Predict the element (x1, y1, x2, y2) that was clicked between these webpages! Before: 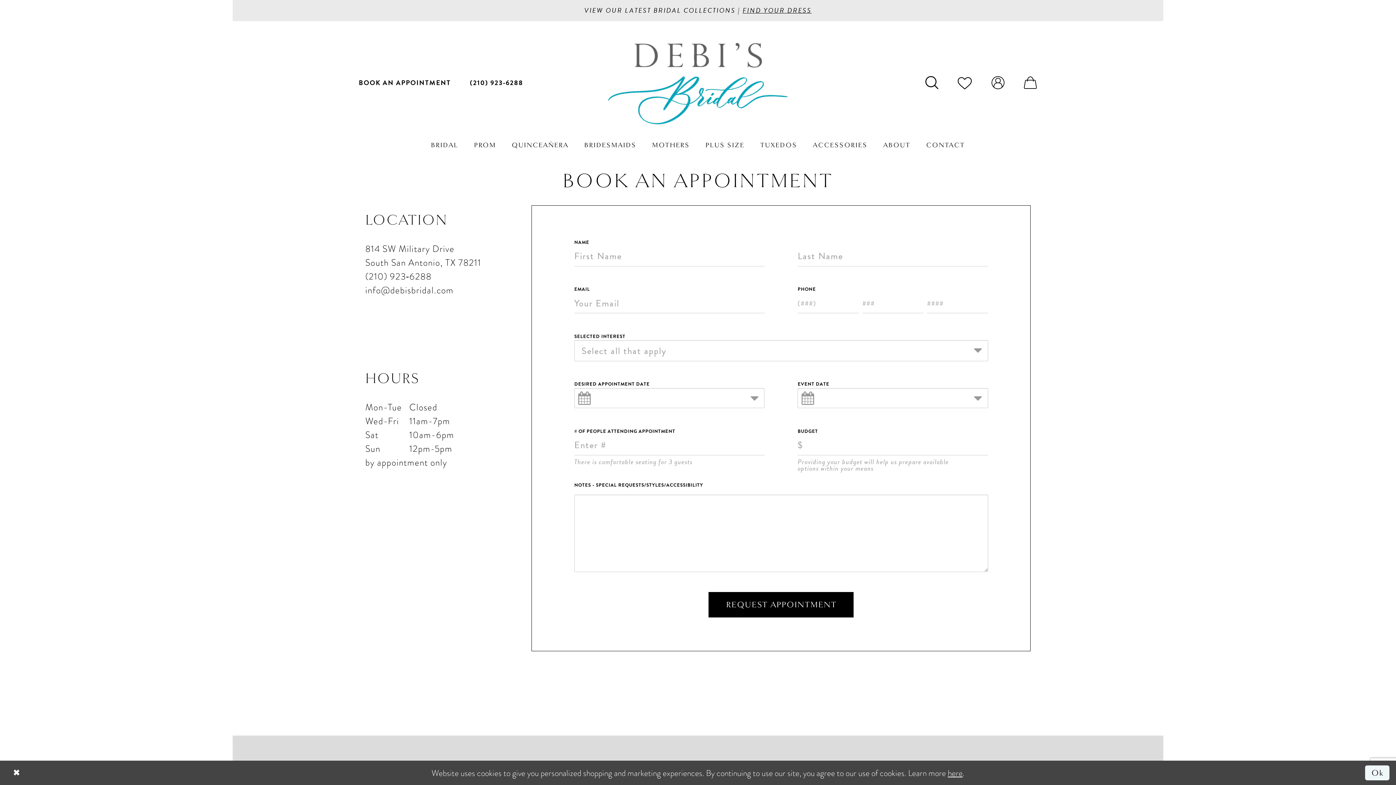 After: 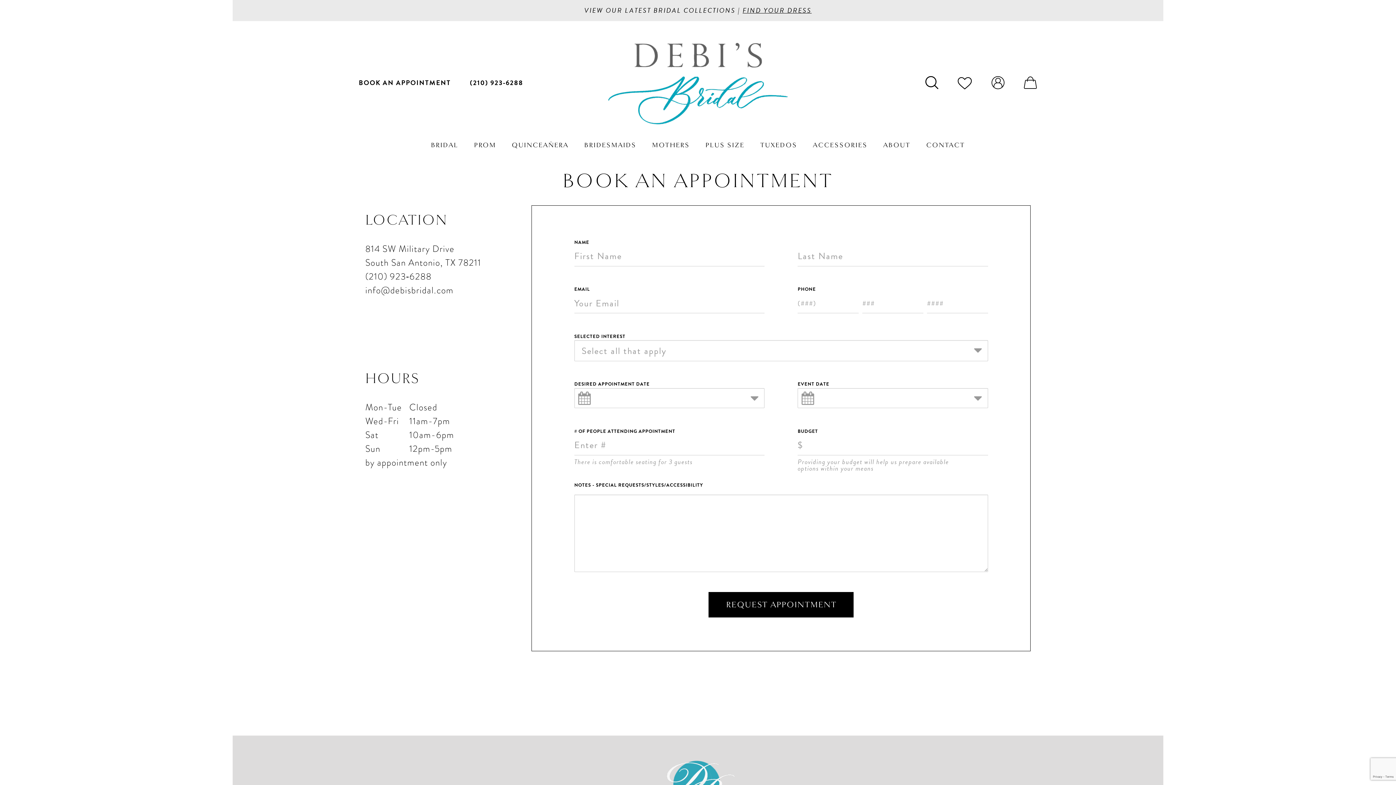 Action: bbox: (6, 763, 26, 783) label: Close Dialog